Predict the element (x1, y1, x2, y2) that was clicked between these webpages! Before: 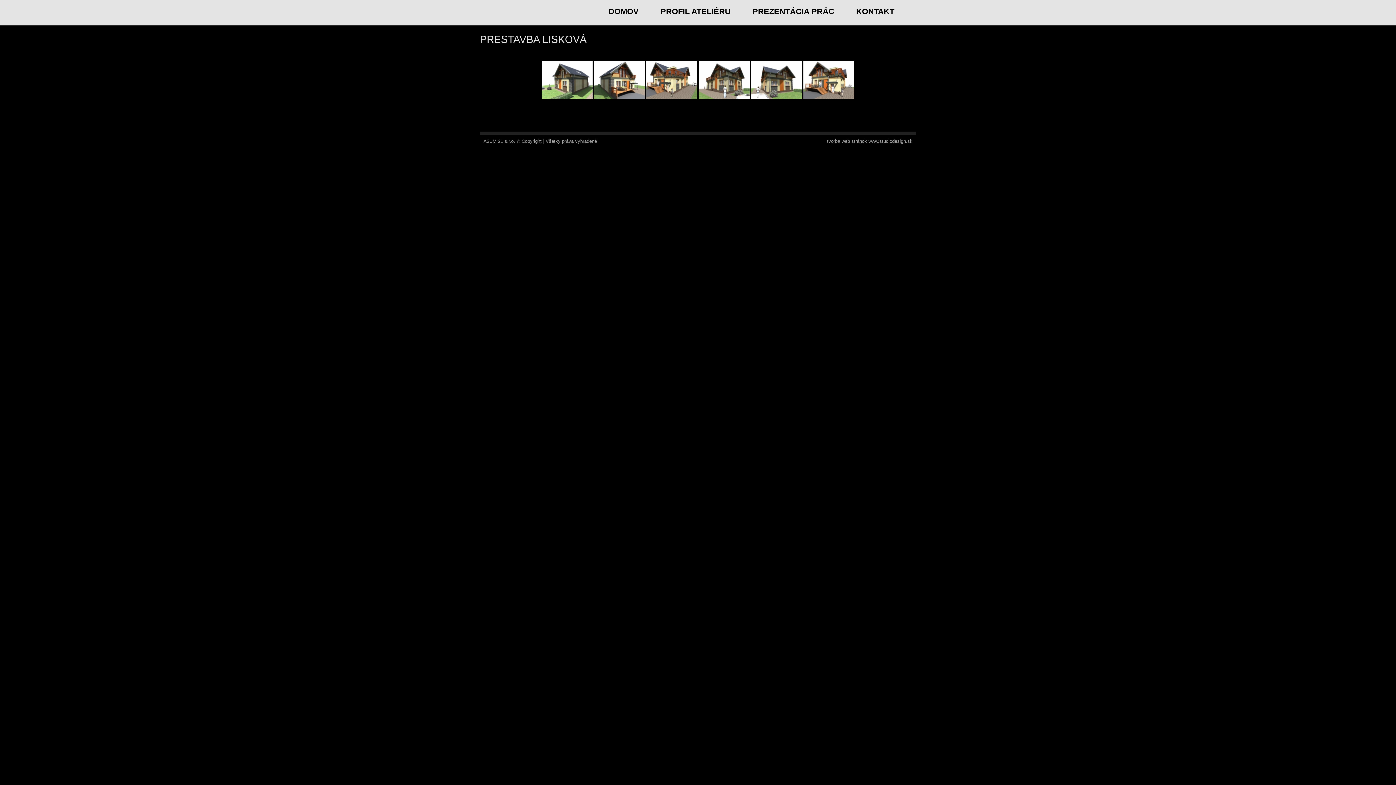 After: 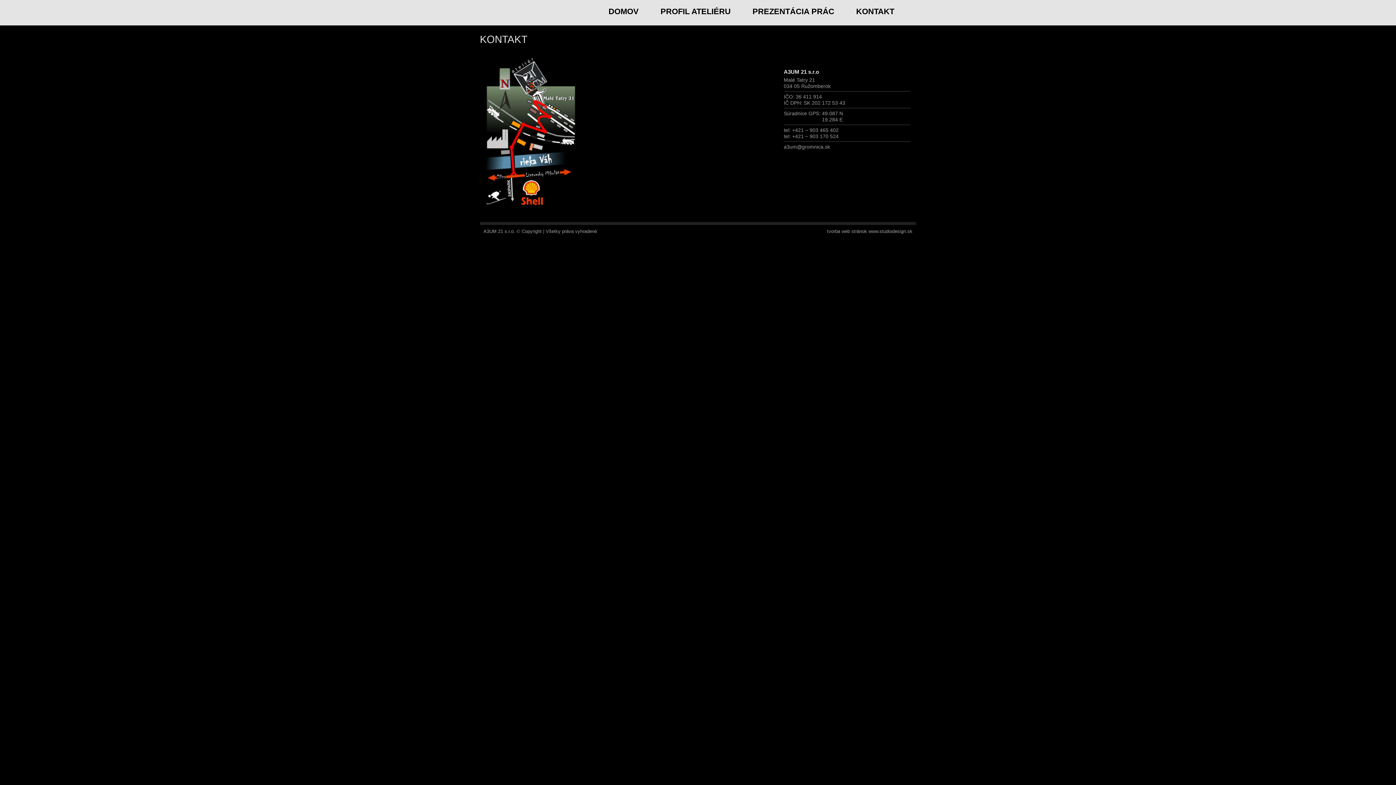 Action: label: KONTAKT bbox: (856, 6, 894, 16)